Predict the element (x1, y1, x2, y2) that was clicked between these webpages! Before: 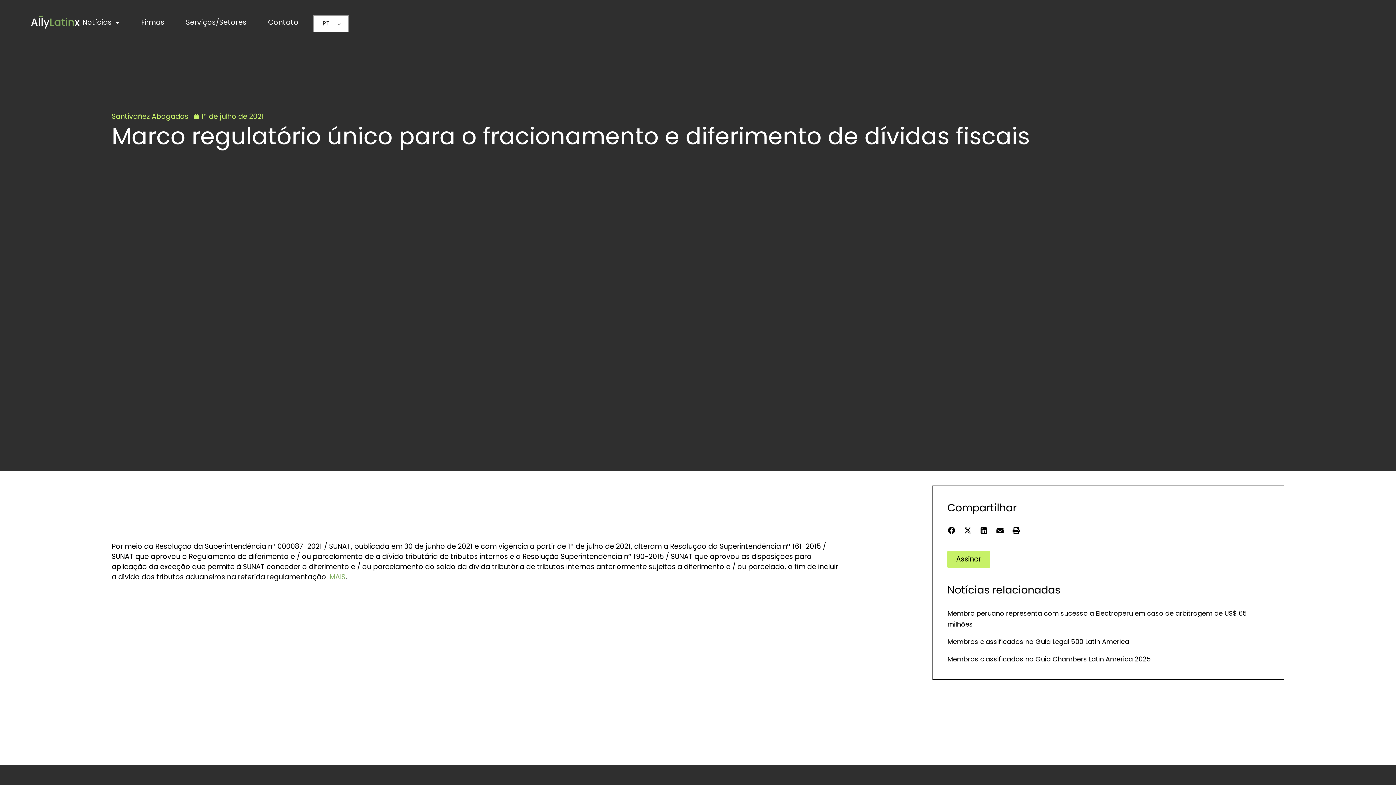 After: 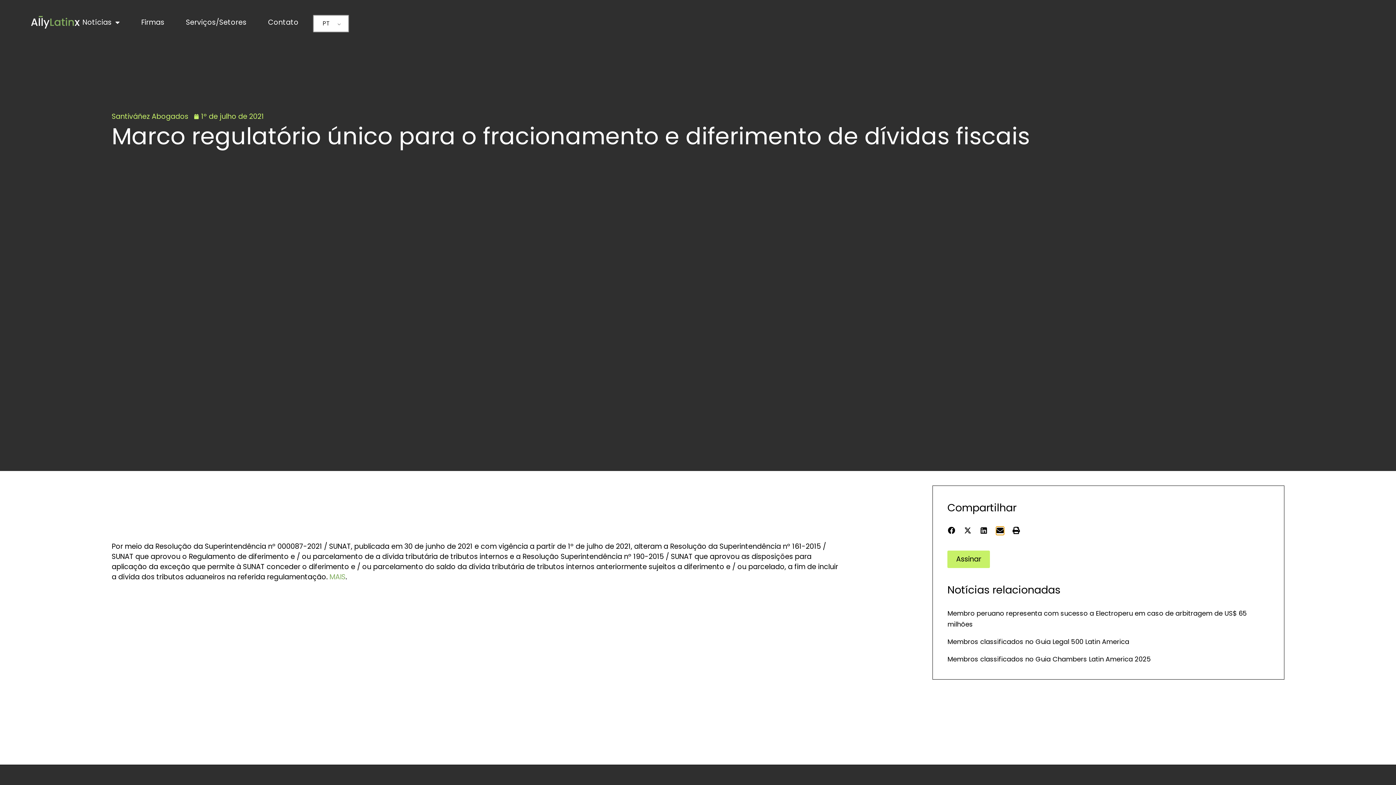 Action: bbox: (996, 526, 1004, 535) label: Compartilhar em email